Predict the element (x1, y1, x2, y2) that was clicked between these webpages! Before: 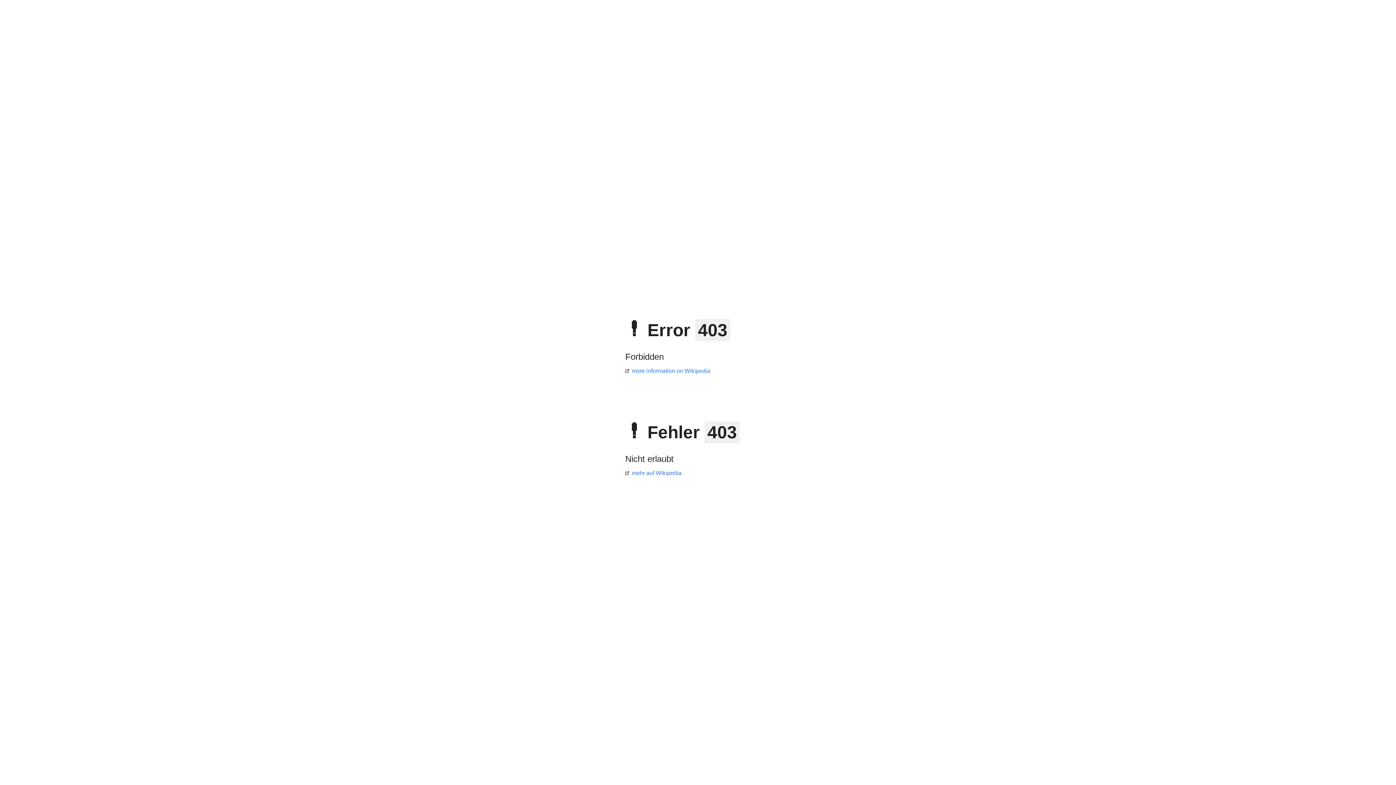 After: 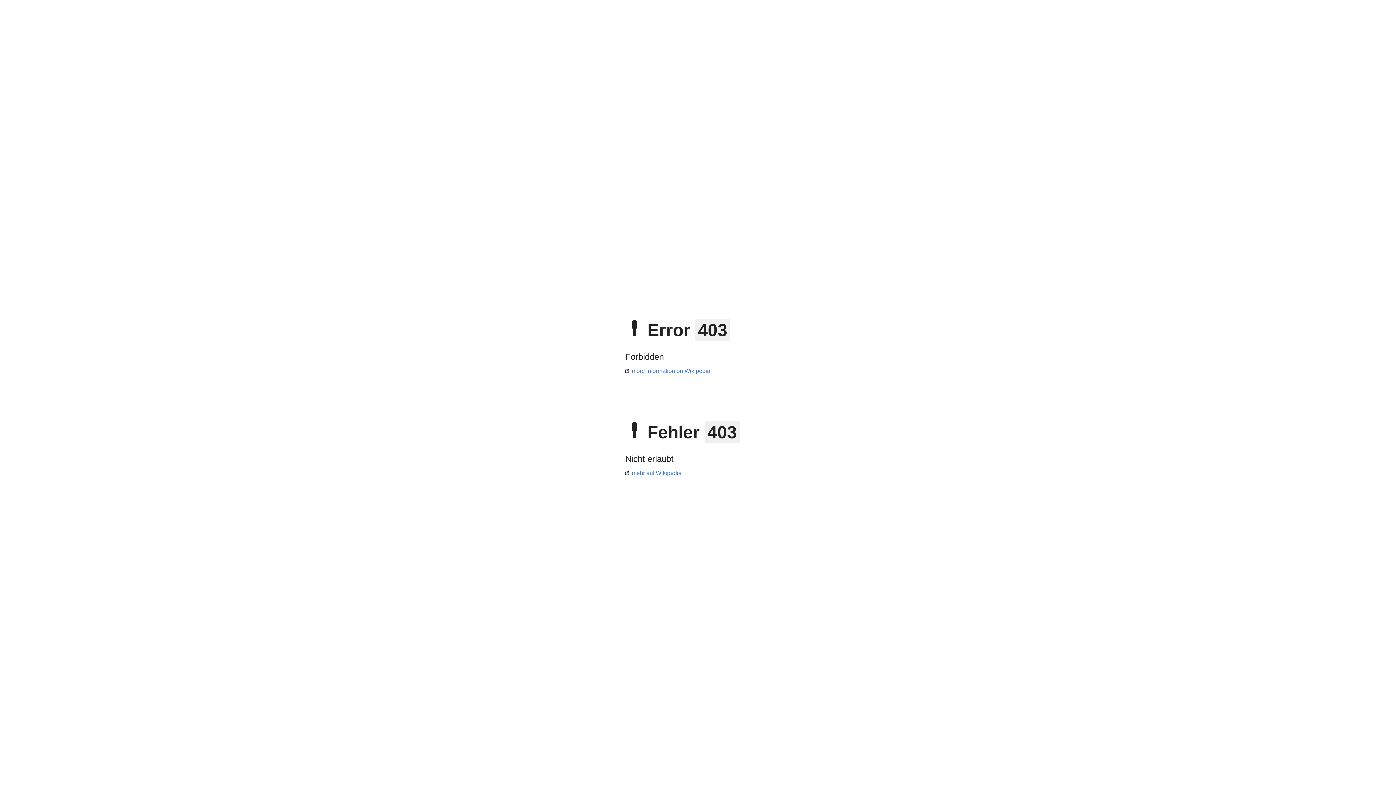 Action: bbox: (625, 470, 681, 476) label: mehr auf Wikipedia